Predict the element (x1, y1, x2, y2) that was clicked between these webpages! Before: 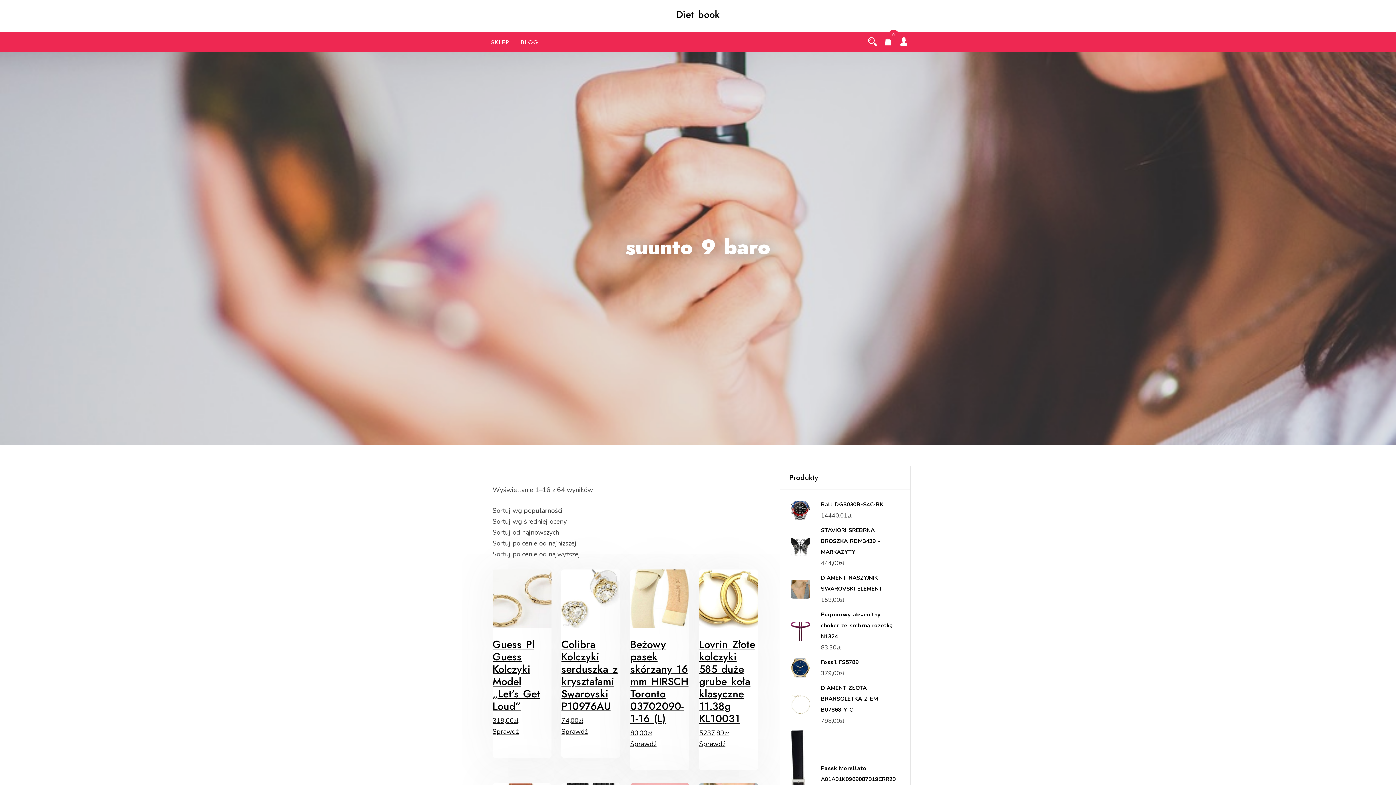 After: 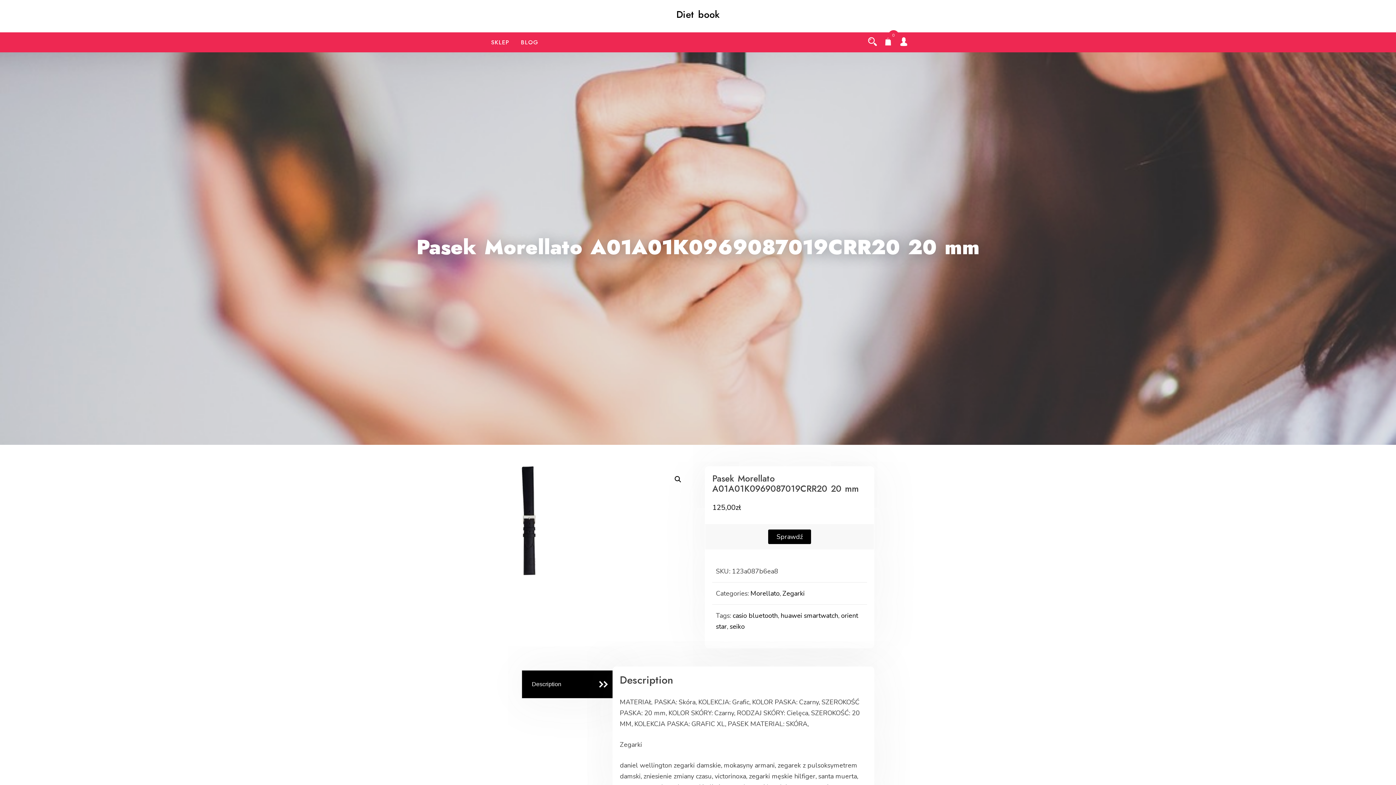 Action: label: Pasek Morellato A01A01K0969087019CRR20 20 mm bbox: (821, 763, 899, 795)